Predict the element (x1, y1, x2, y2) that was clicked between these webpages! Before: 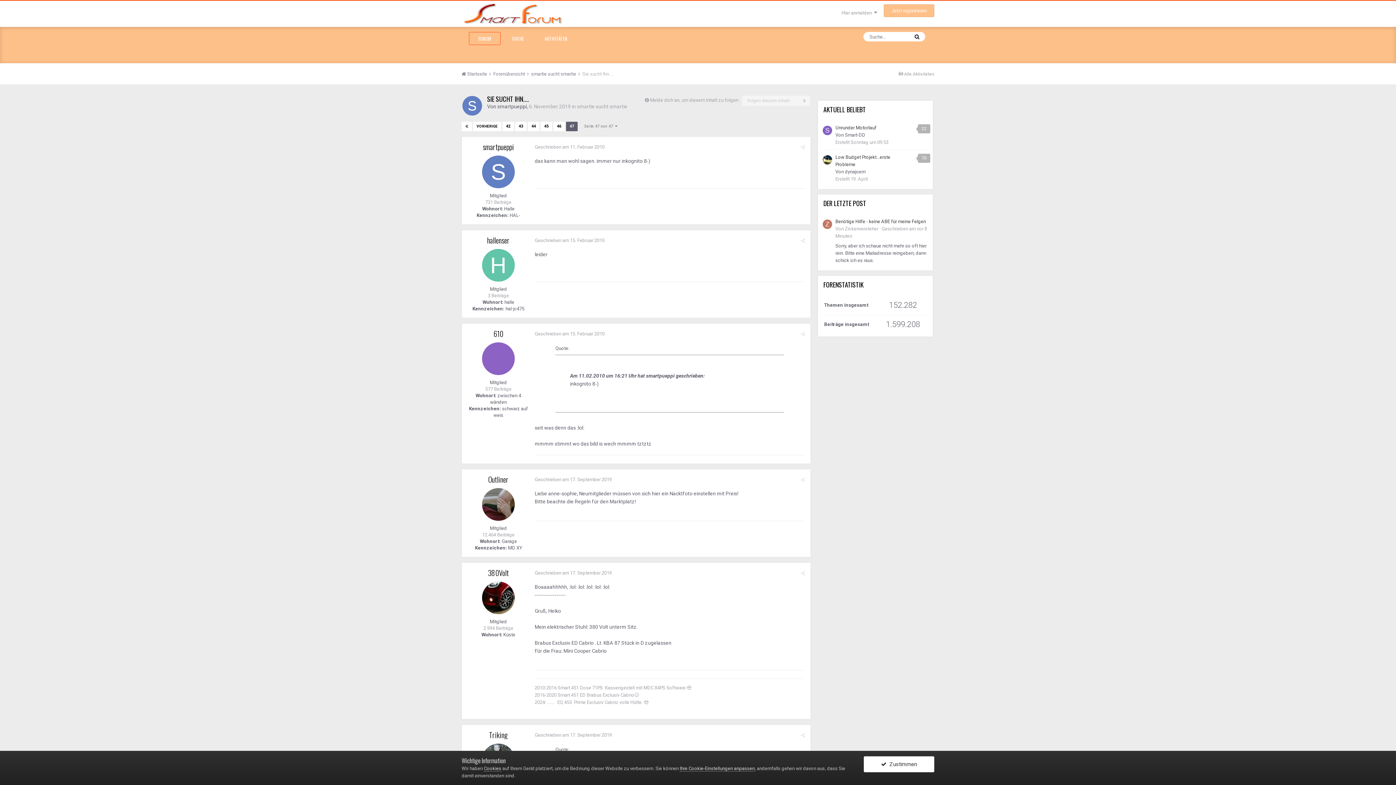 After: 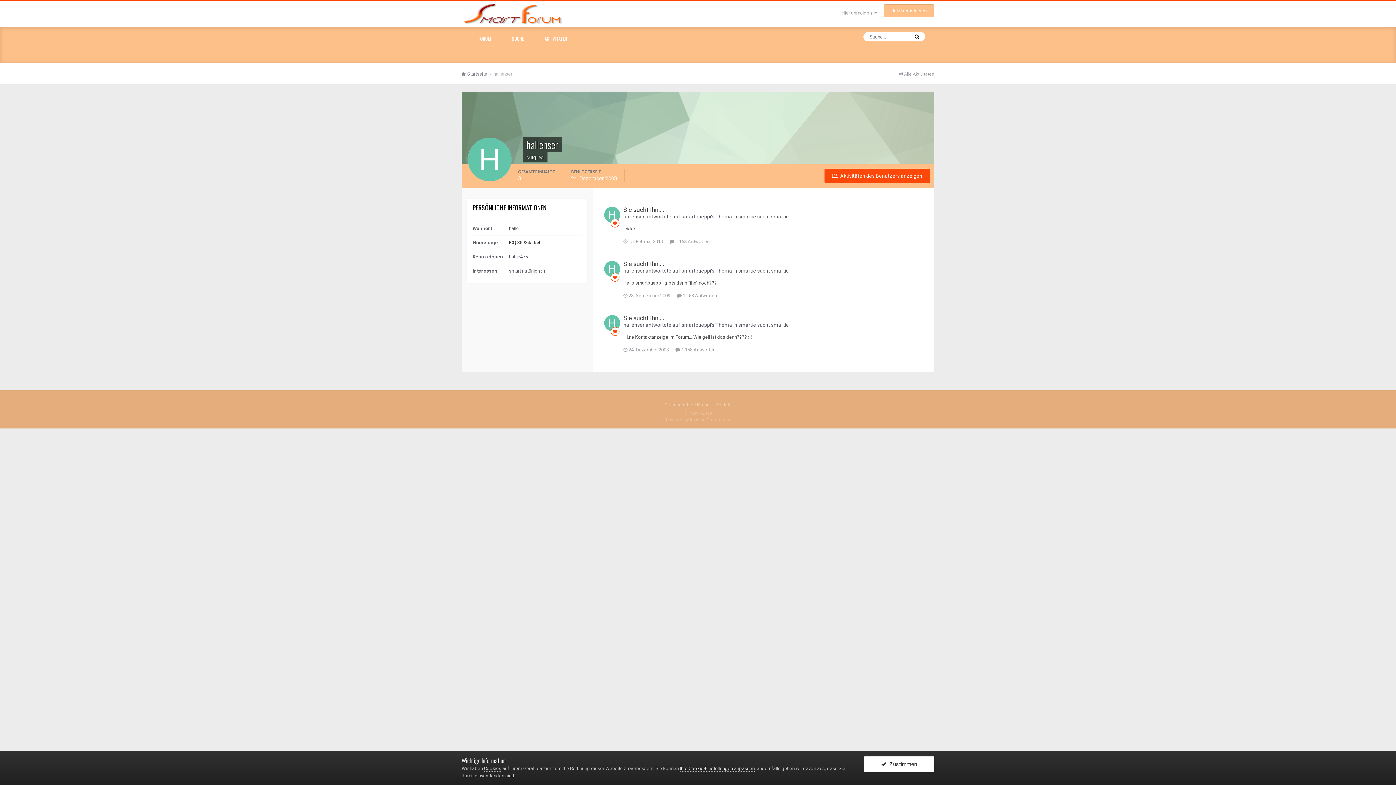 Action: bbox: (487, 234, 509, 245) label: hallenser